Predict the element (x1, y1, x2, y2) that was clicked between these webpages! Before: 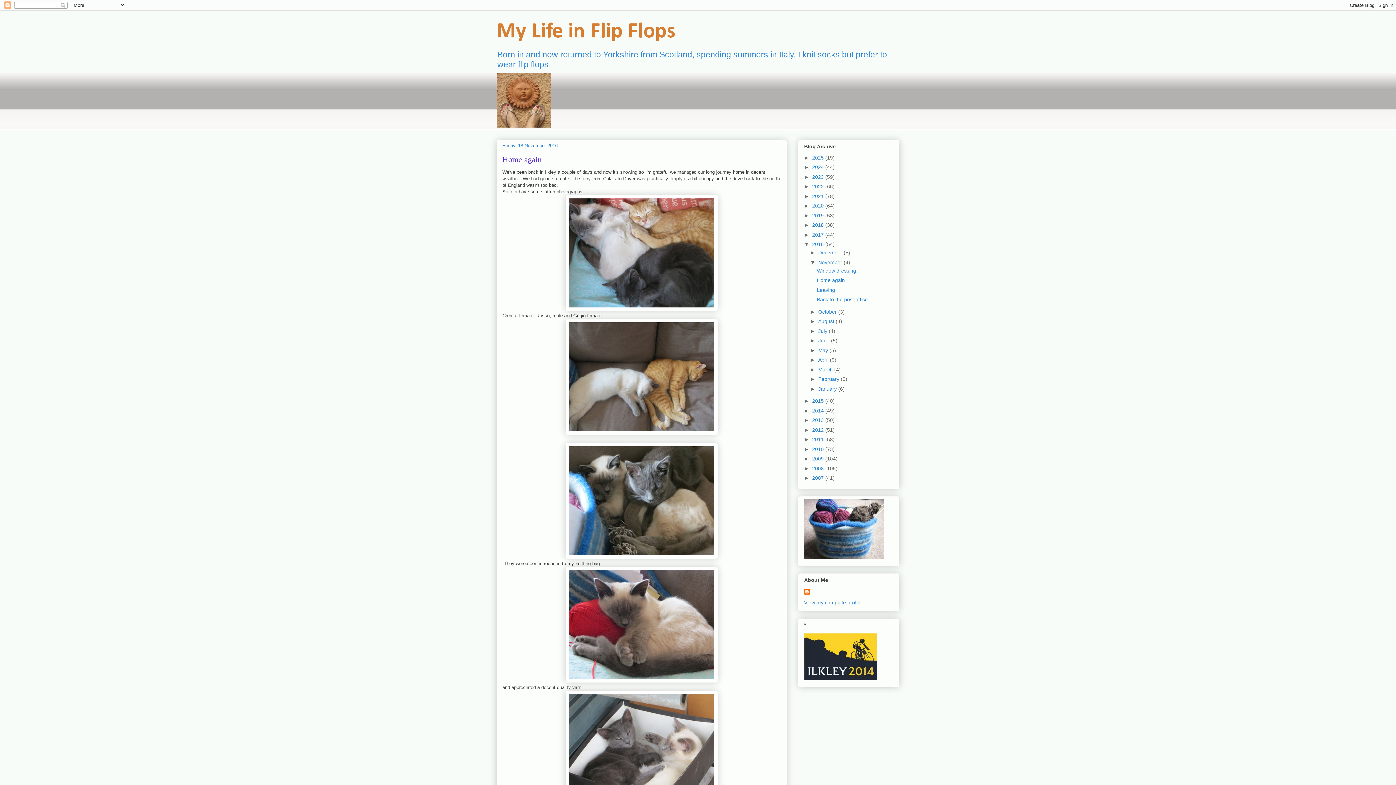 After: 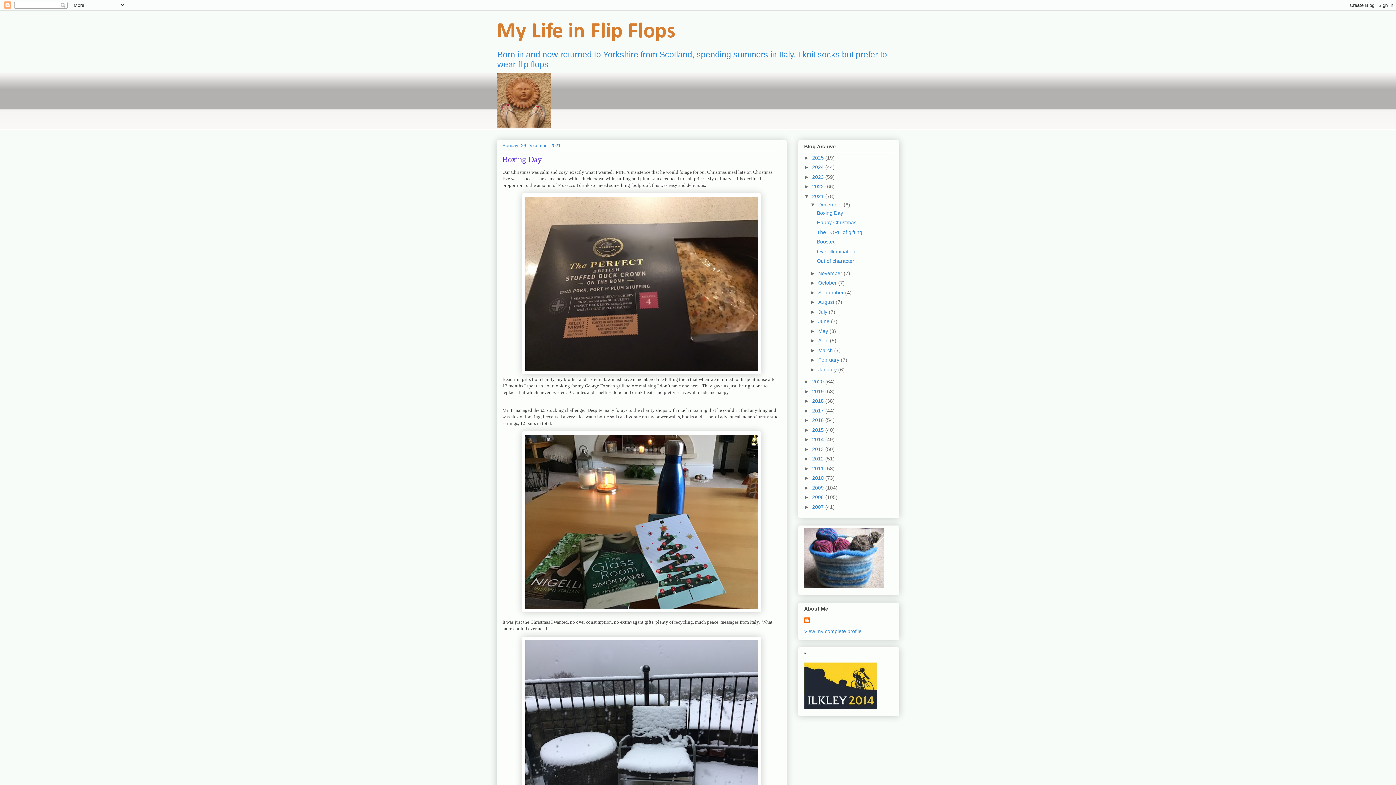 Action: label: 2021  bbox: (812, 193, 825, 199)